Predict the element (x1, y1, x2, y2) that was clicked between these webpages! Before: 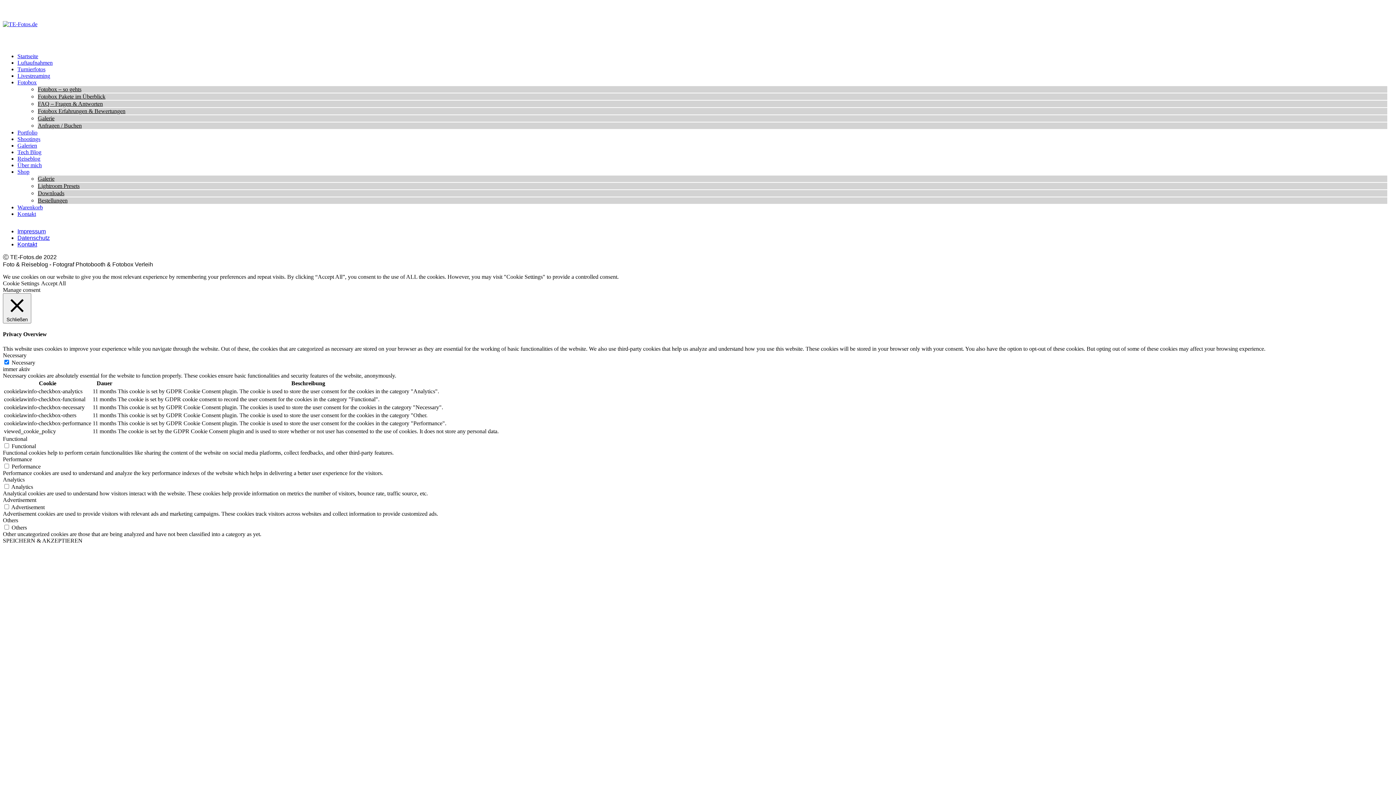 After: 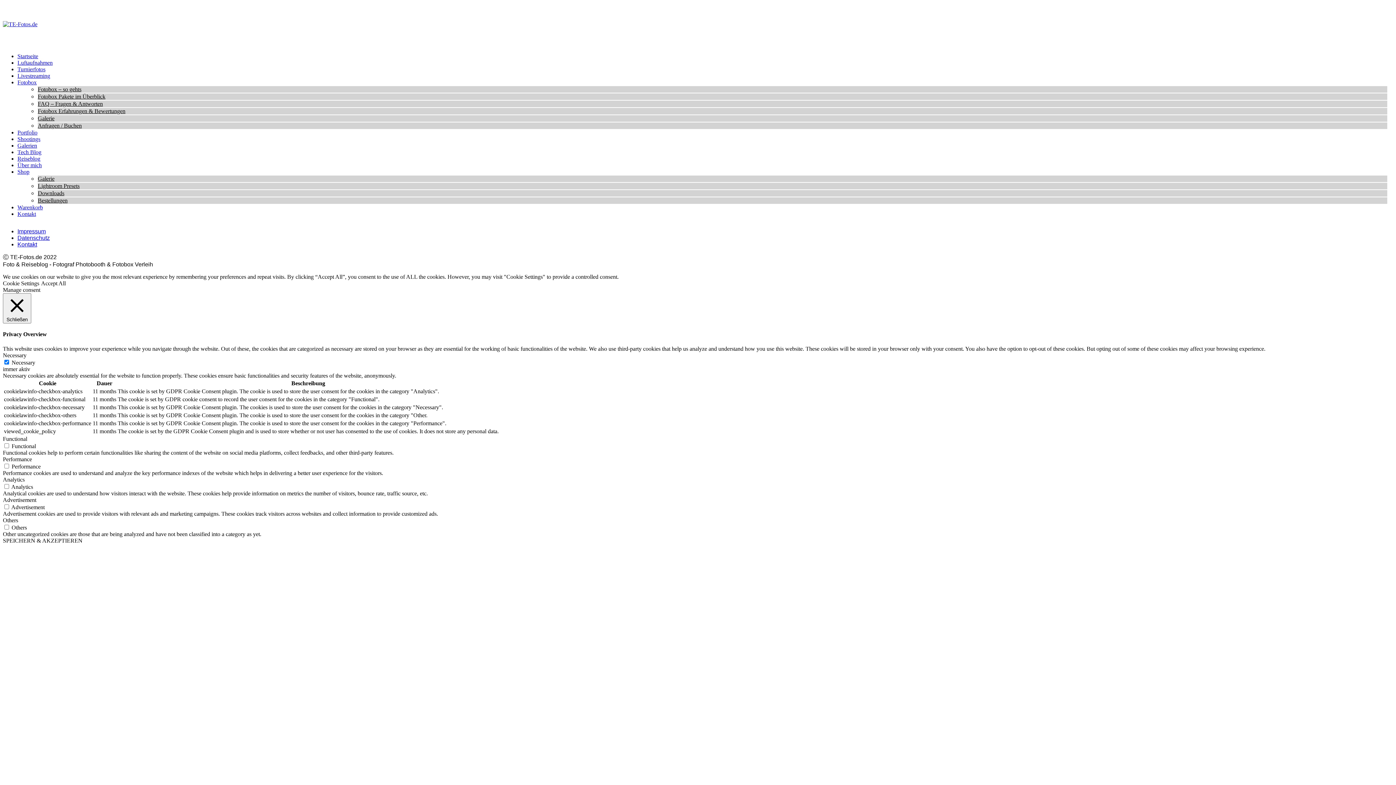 Action: bbox: (37, 197, 67, 203) label: Bestellungen